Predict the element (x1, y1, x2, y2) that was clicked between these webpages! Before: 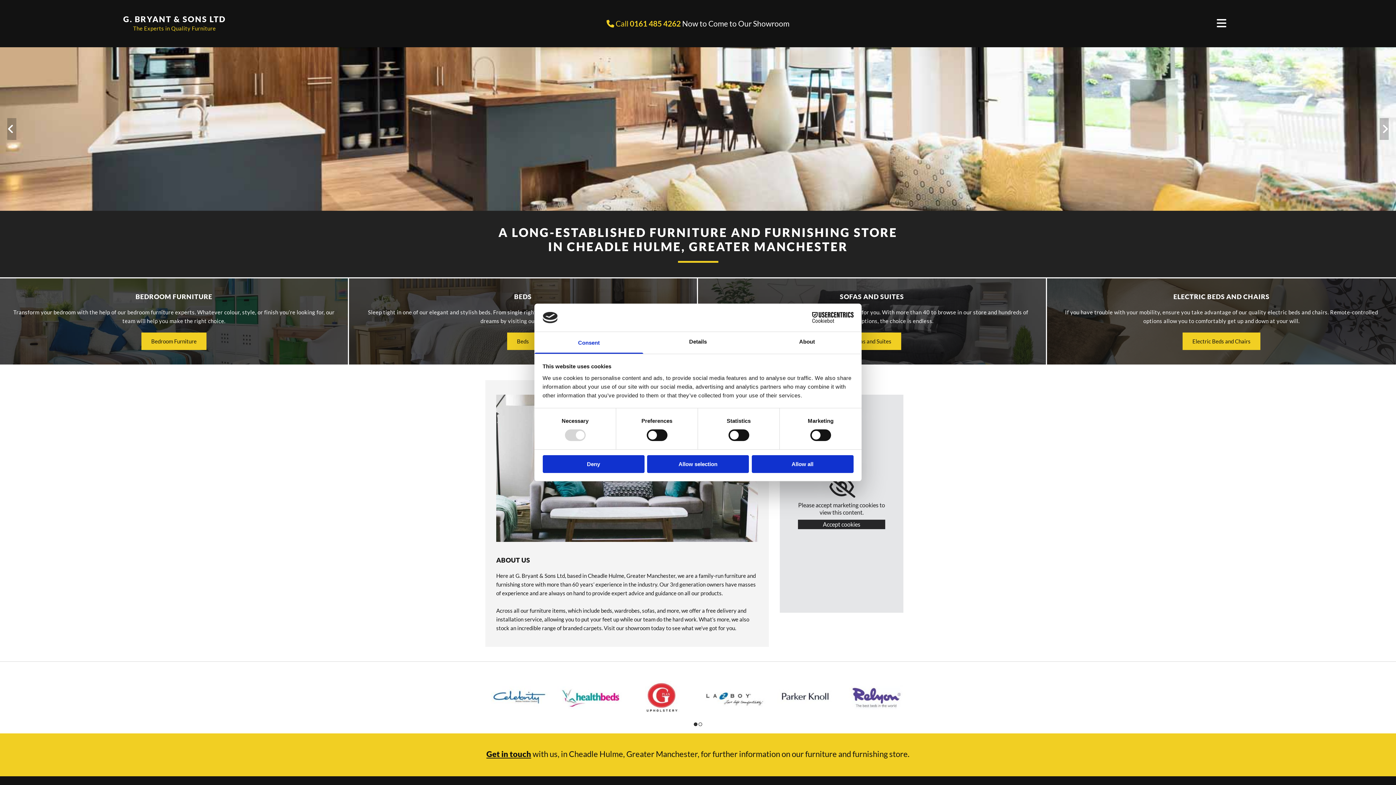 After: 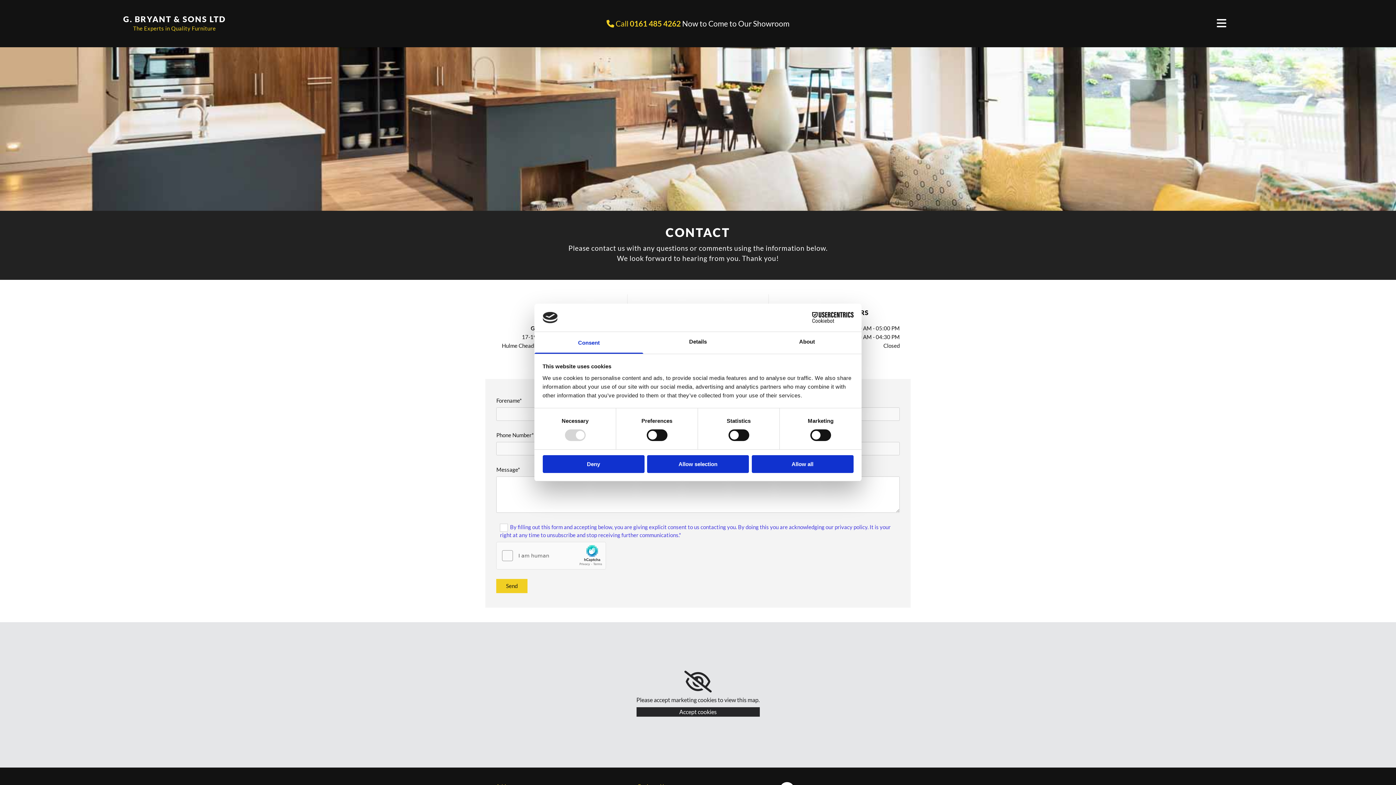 Action: label: Get in touch bbox: (486, 749, 531, 759)